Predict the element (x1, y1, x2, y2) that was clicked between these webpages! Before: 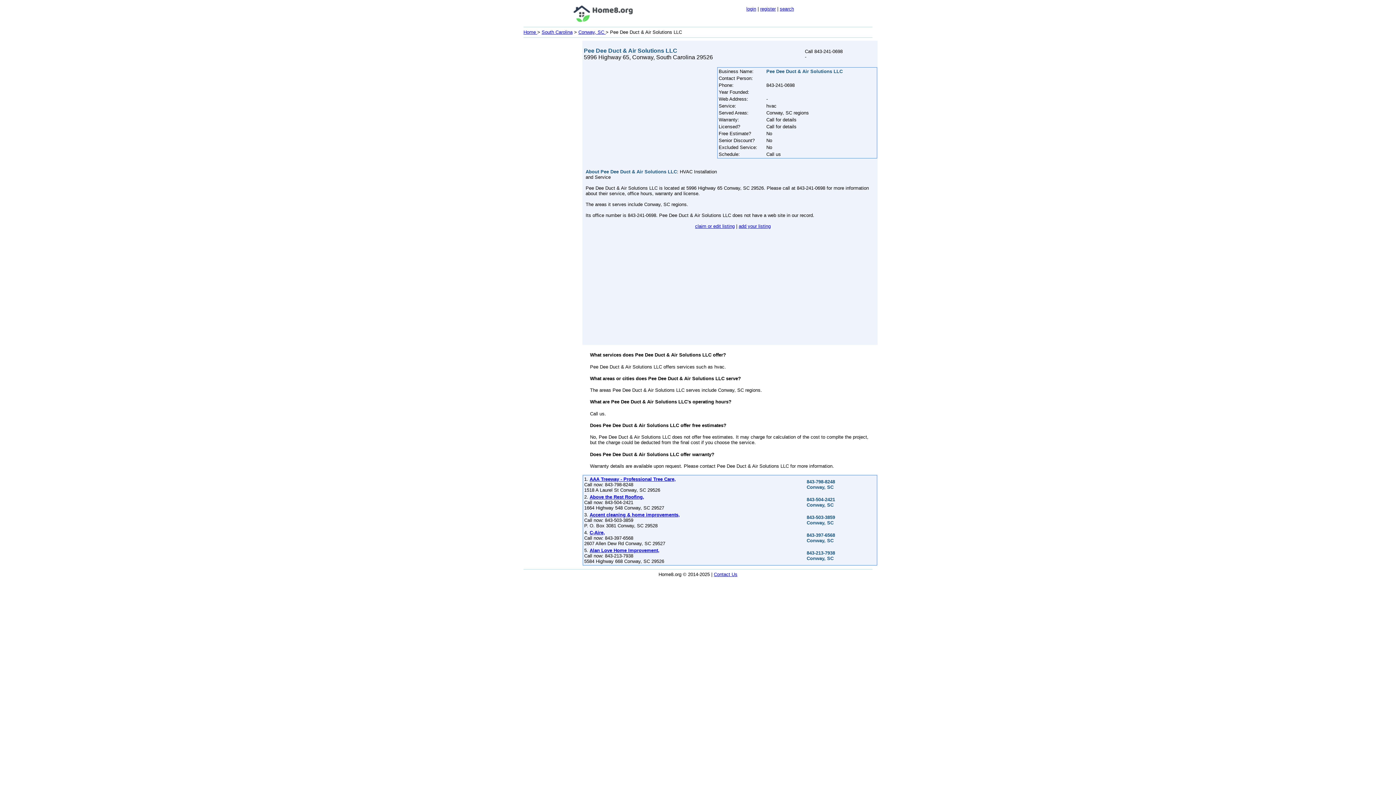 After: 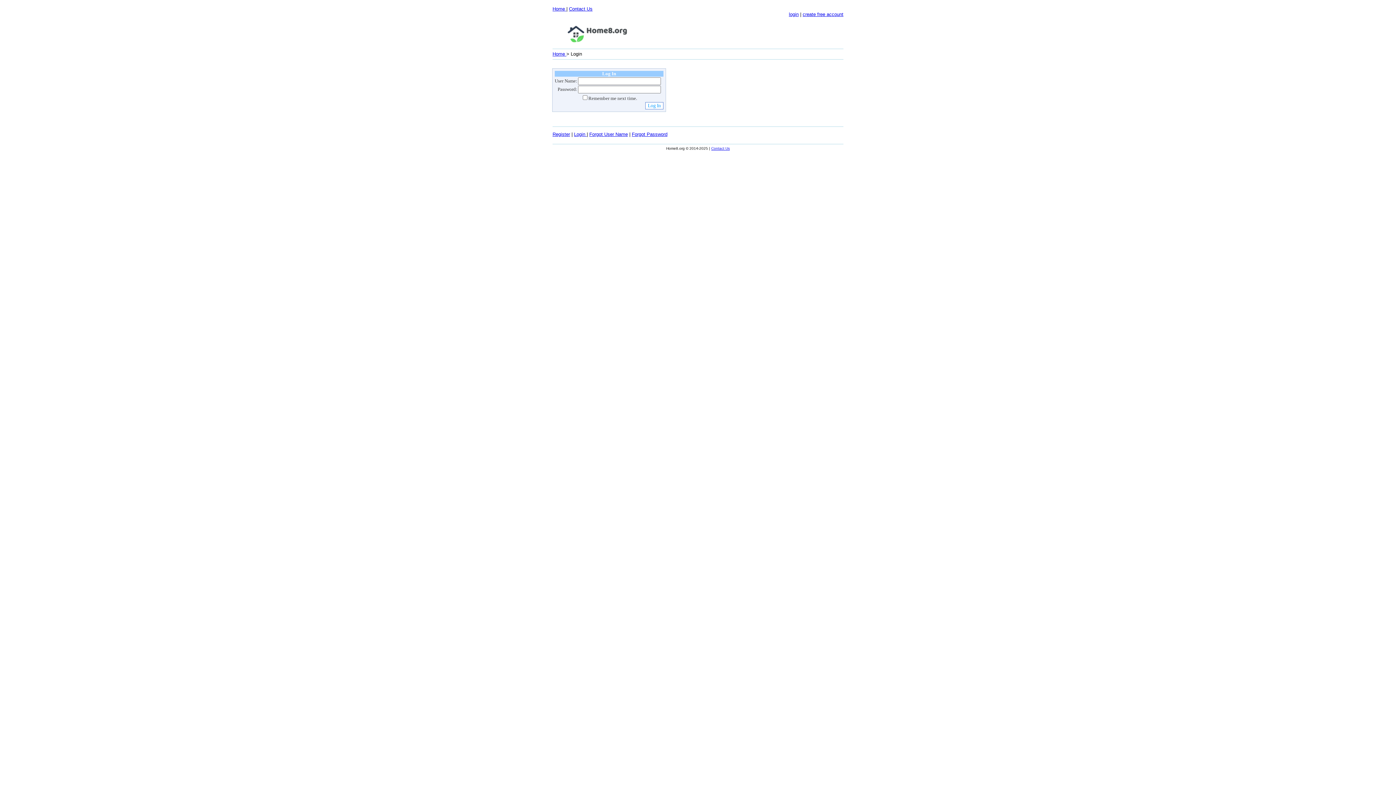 Action: bbox: (746, 6, 756, 11) label: login